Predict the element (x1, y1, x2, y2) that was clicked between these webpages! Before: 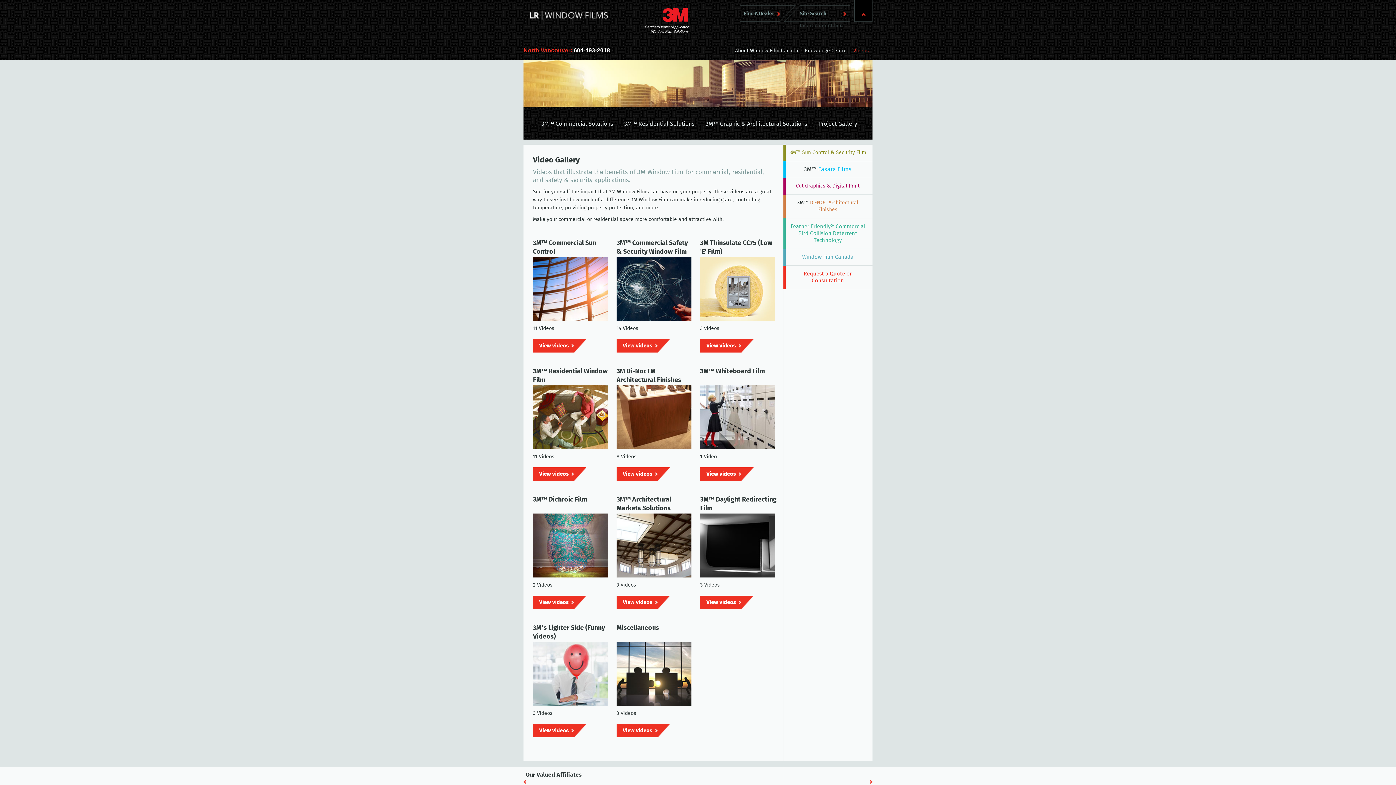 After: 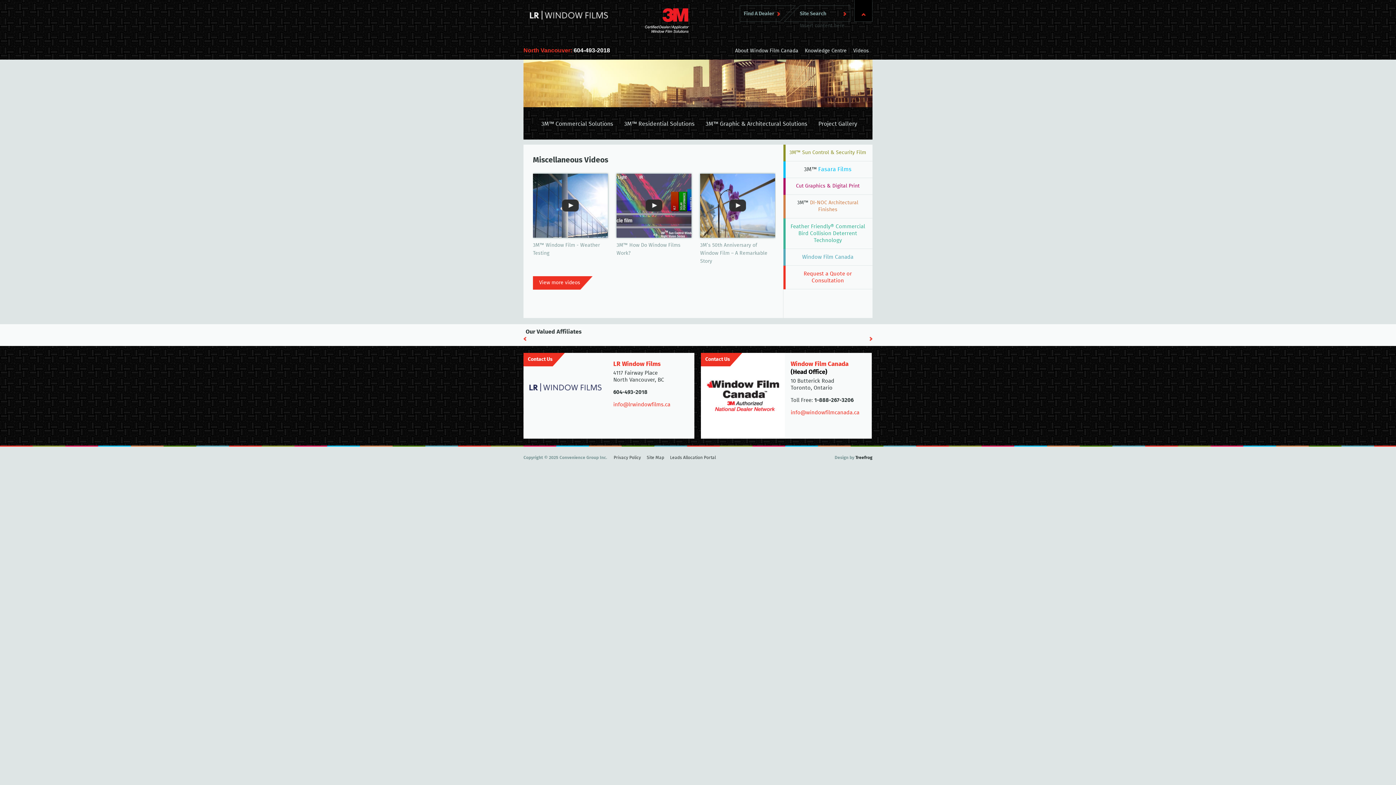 Action: bbox: (616, 724, 670, 737) label: View videos